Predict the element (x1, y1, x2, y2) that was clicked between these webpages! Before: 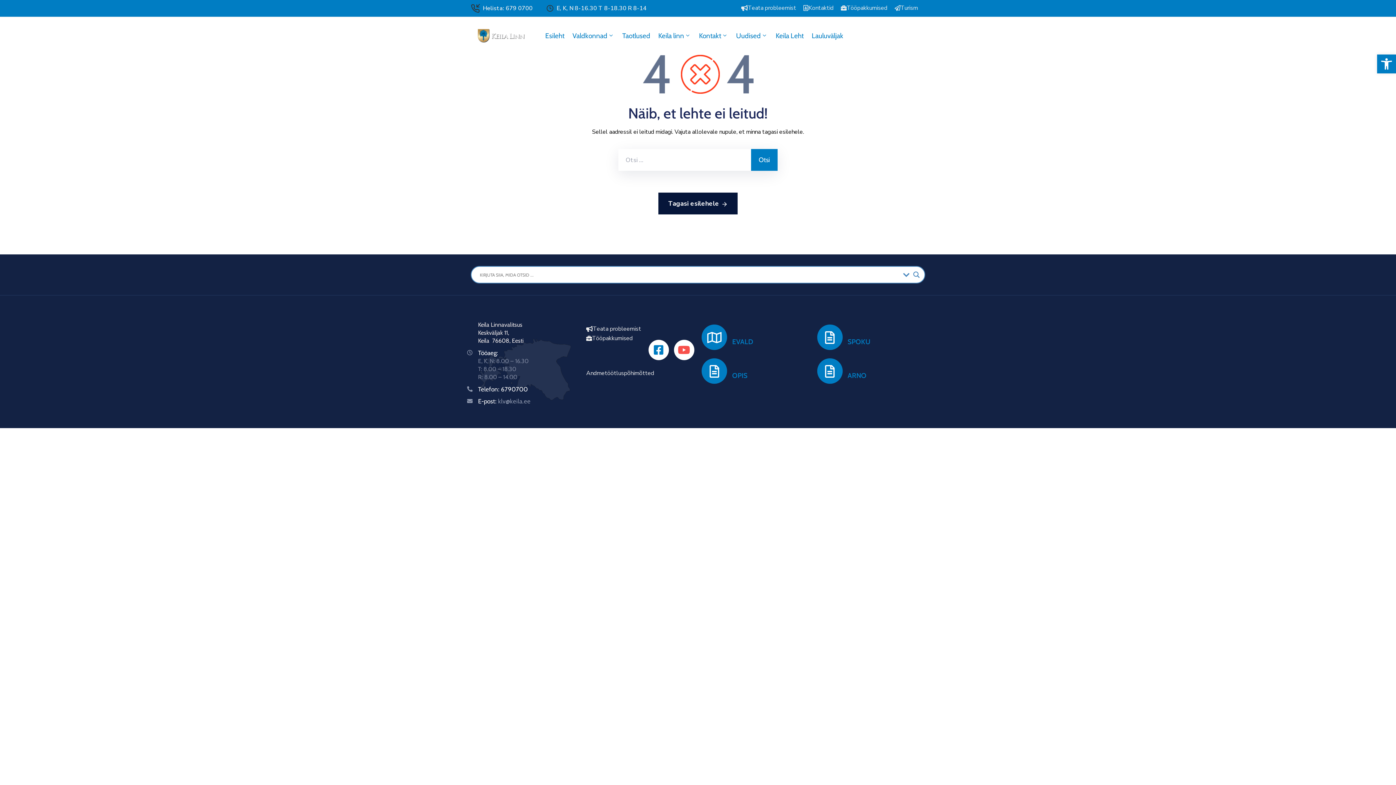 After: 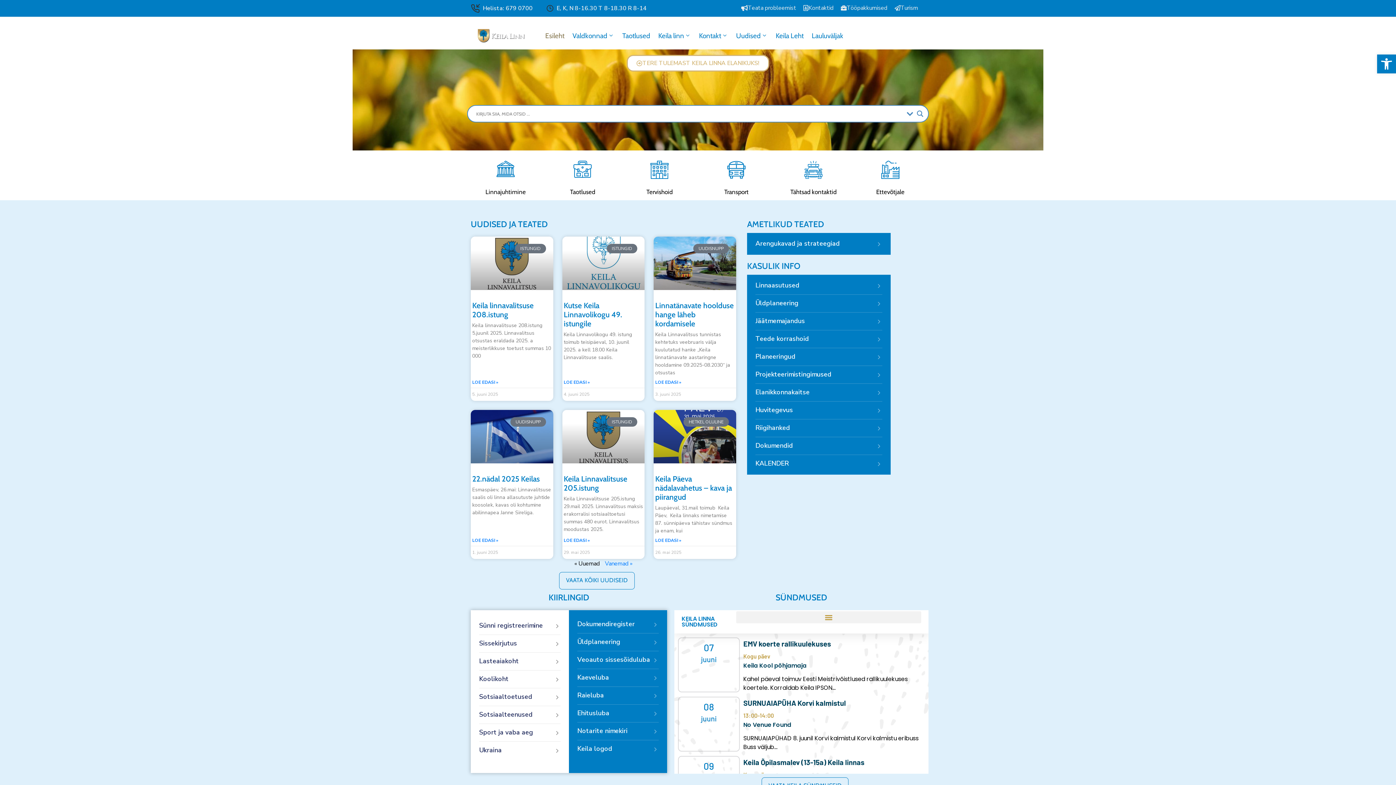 Action: bbox: (477, 29, 526, 42)